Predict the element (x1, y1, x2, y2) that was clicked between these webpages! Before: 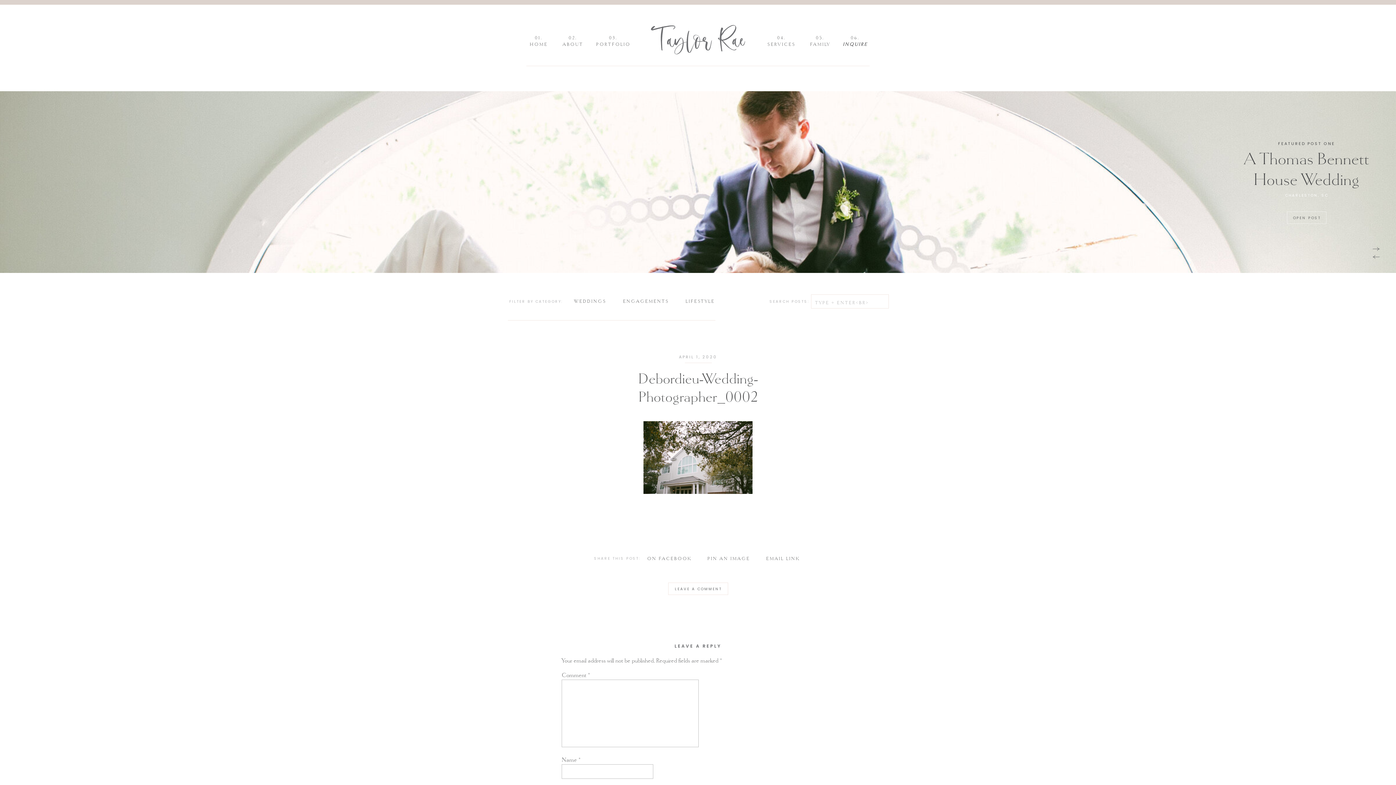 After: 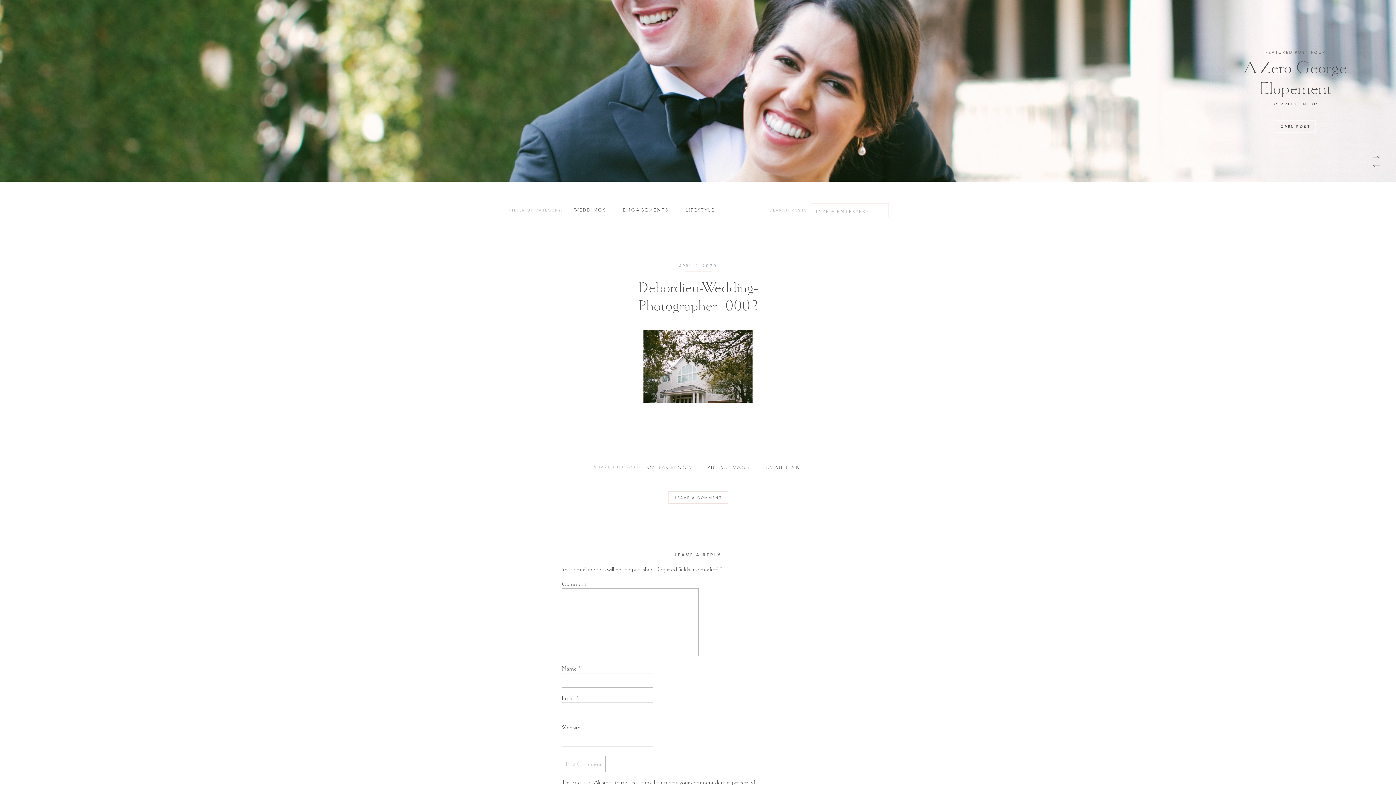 Action: bbox: (1372, 255, 1380, 258)